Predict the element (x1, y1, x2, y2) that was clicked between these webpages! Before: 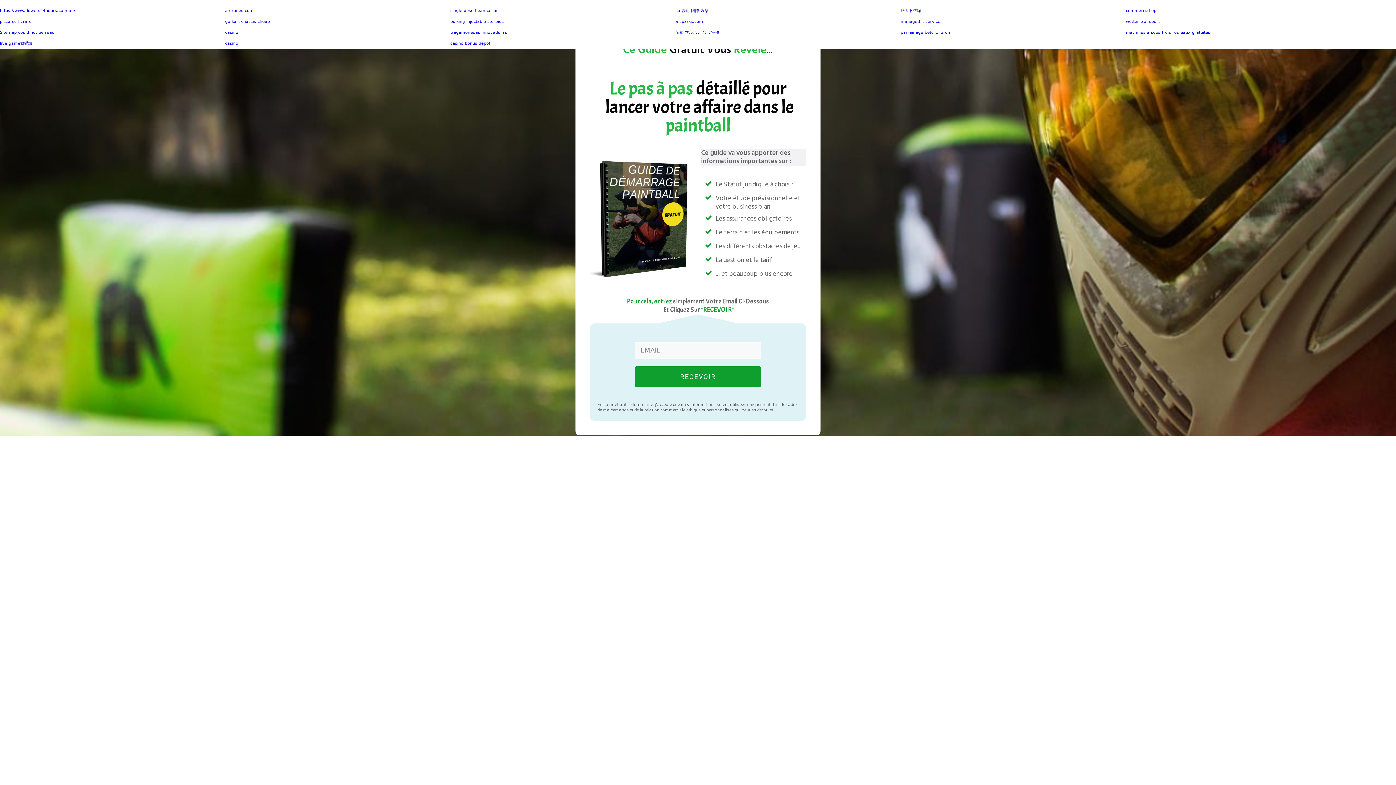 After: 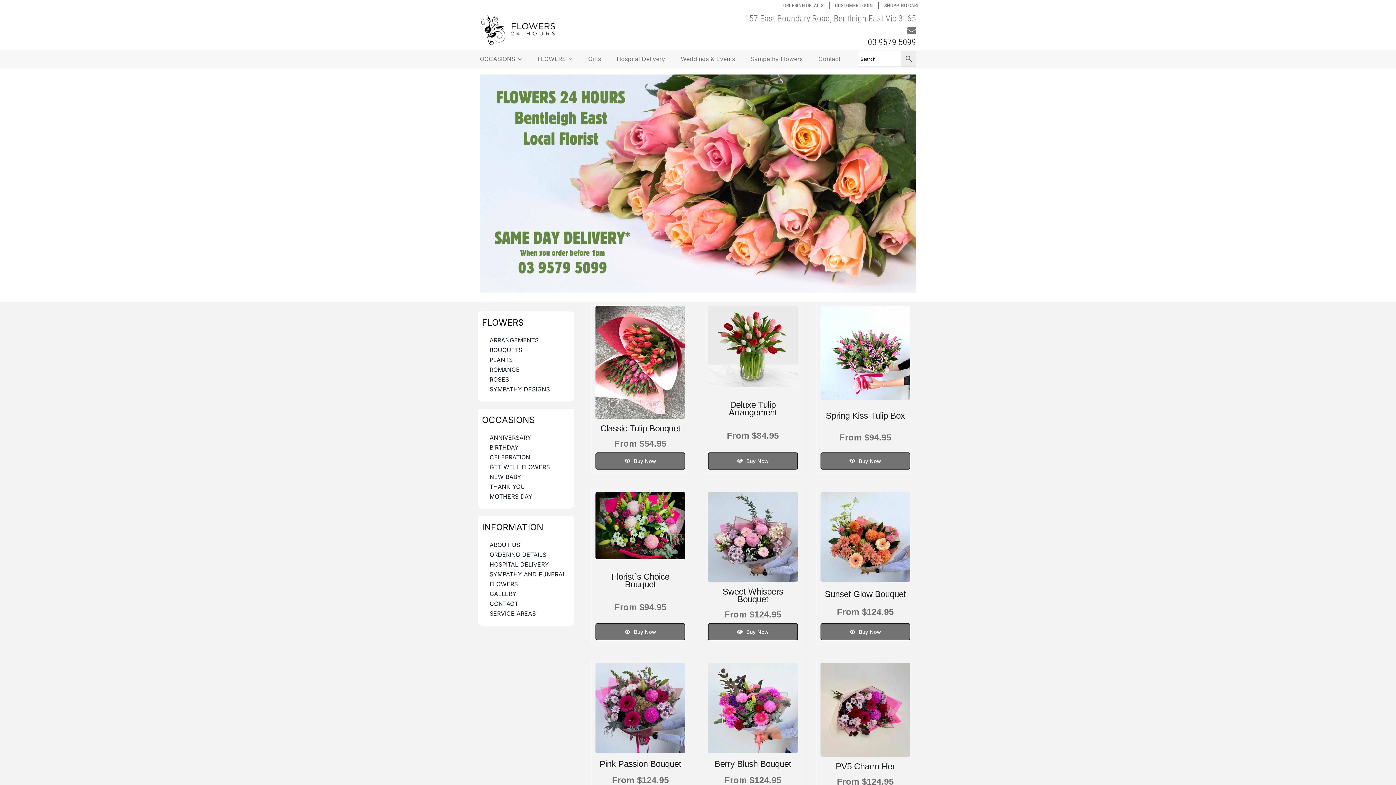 Action: label: https://www.flowers24hours.com.au/ bbox: (0, 8, 75, 13)